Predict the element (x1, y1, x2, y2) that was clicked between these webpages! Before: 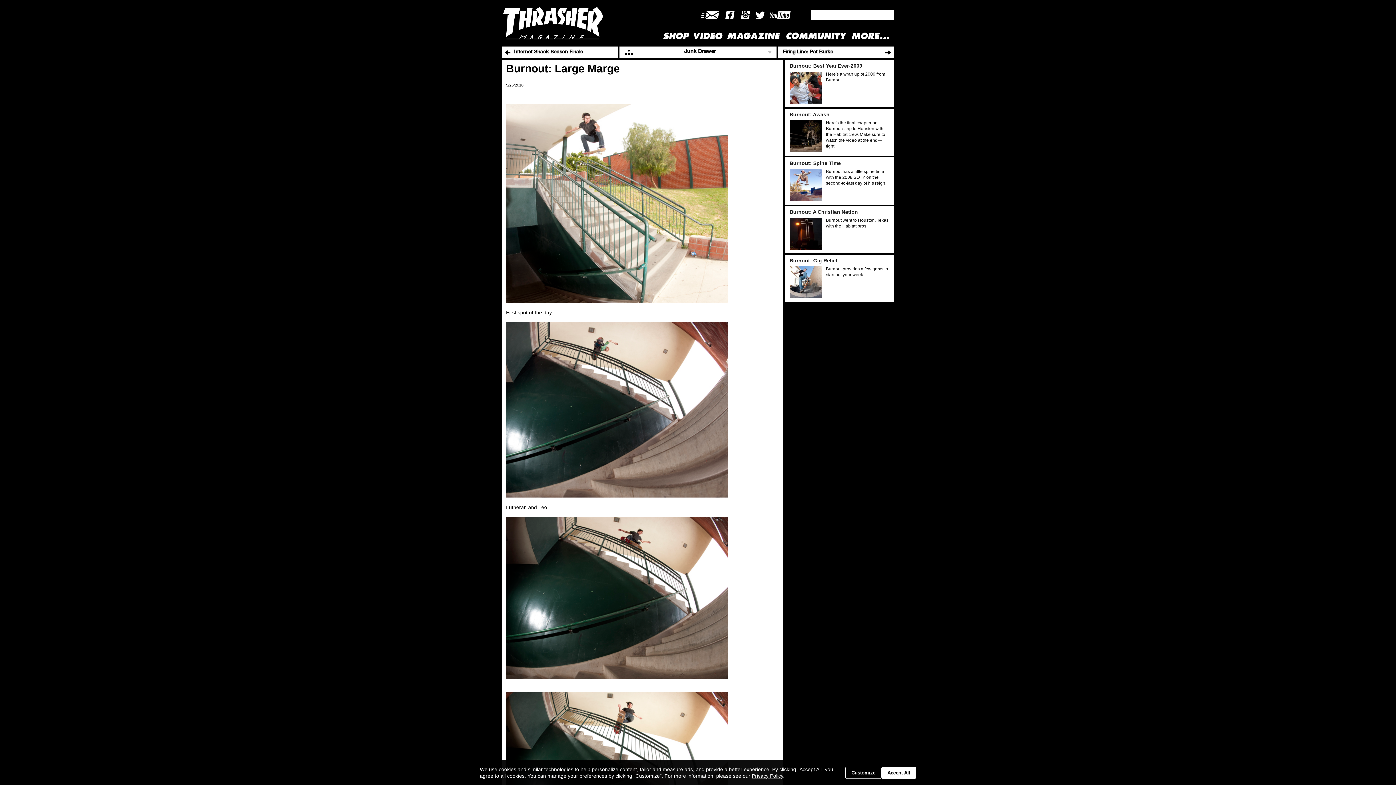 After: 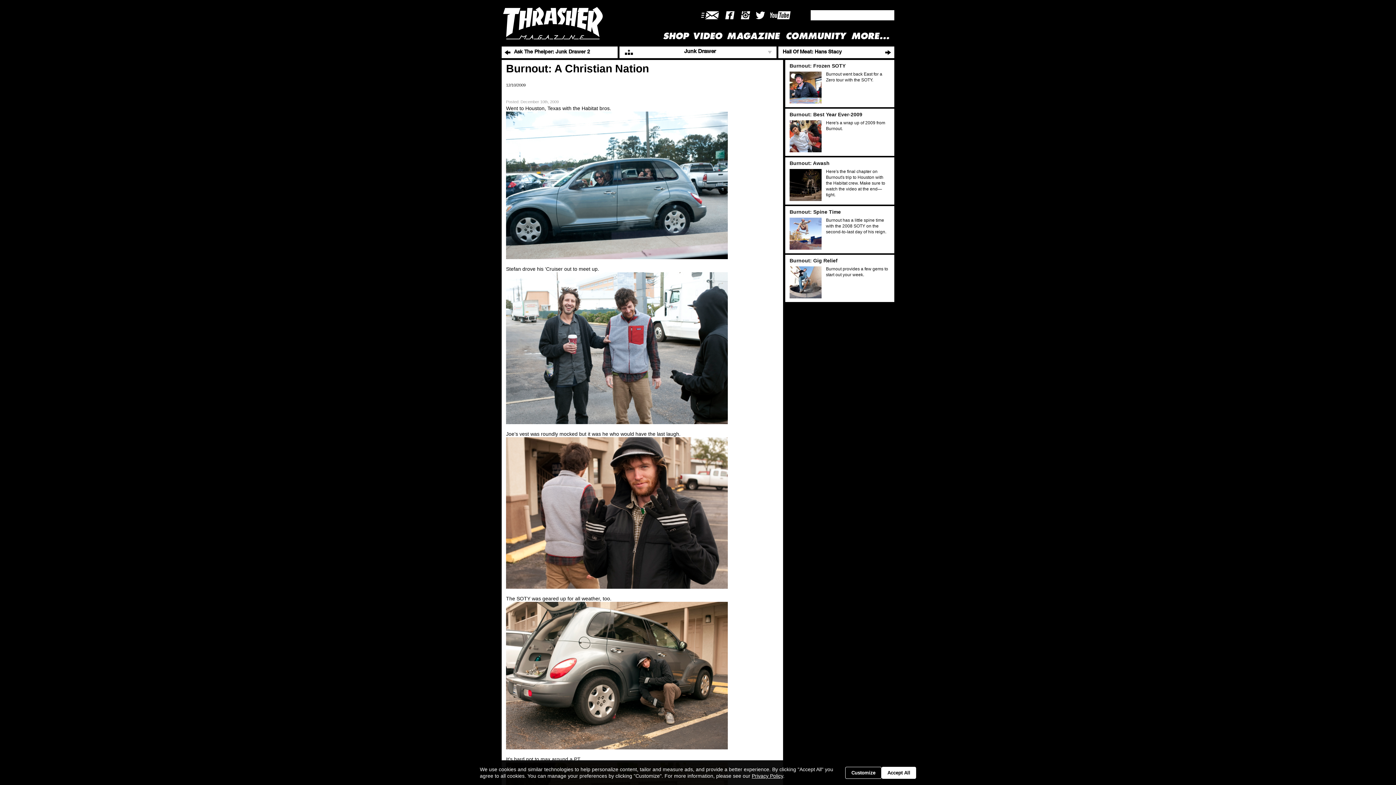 Action: bbox: (789, 217, 821, 249)